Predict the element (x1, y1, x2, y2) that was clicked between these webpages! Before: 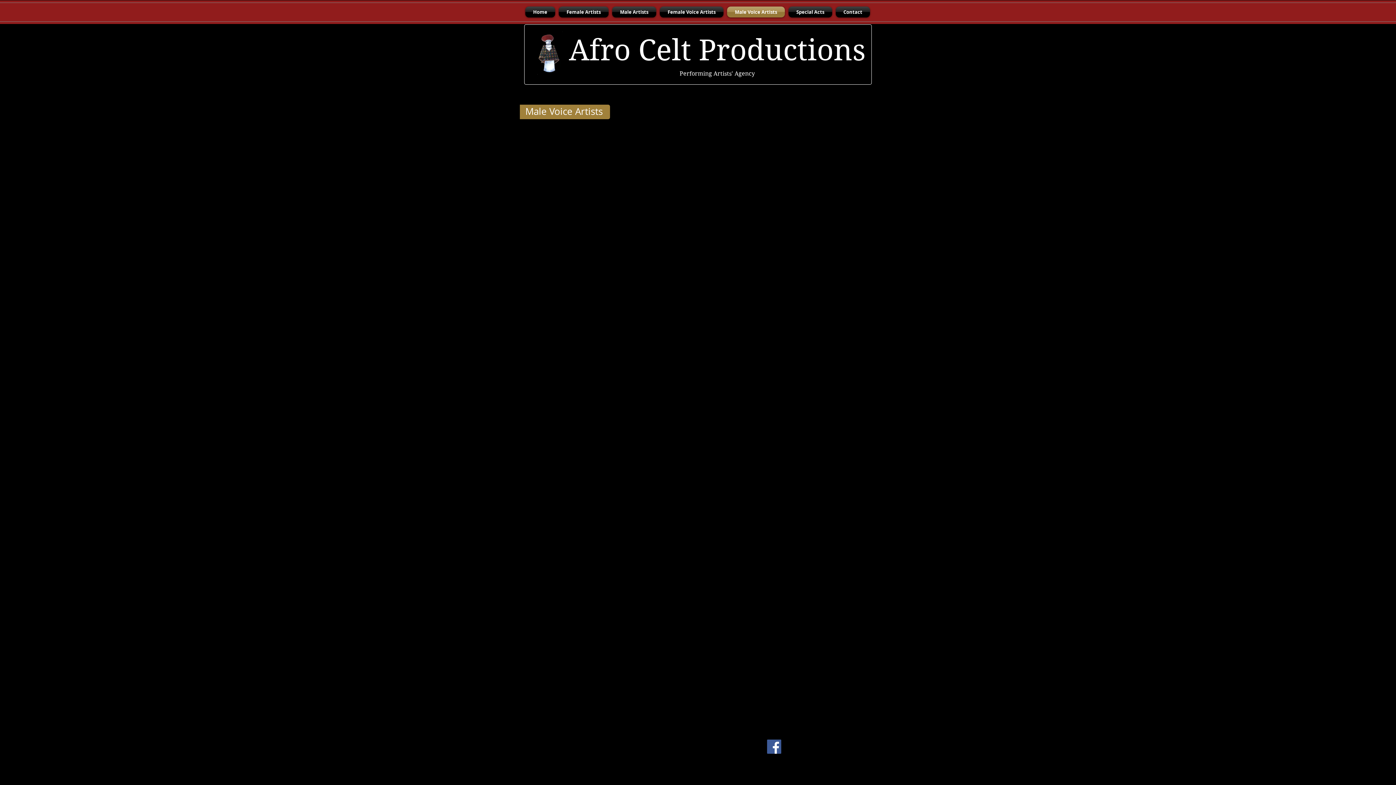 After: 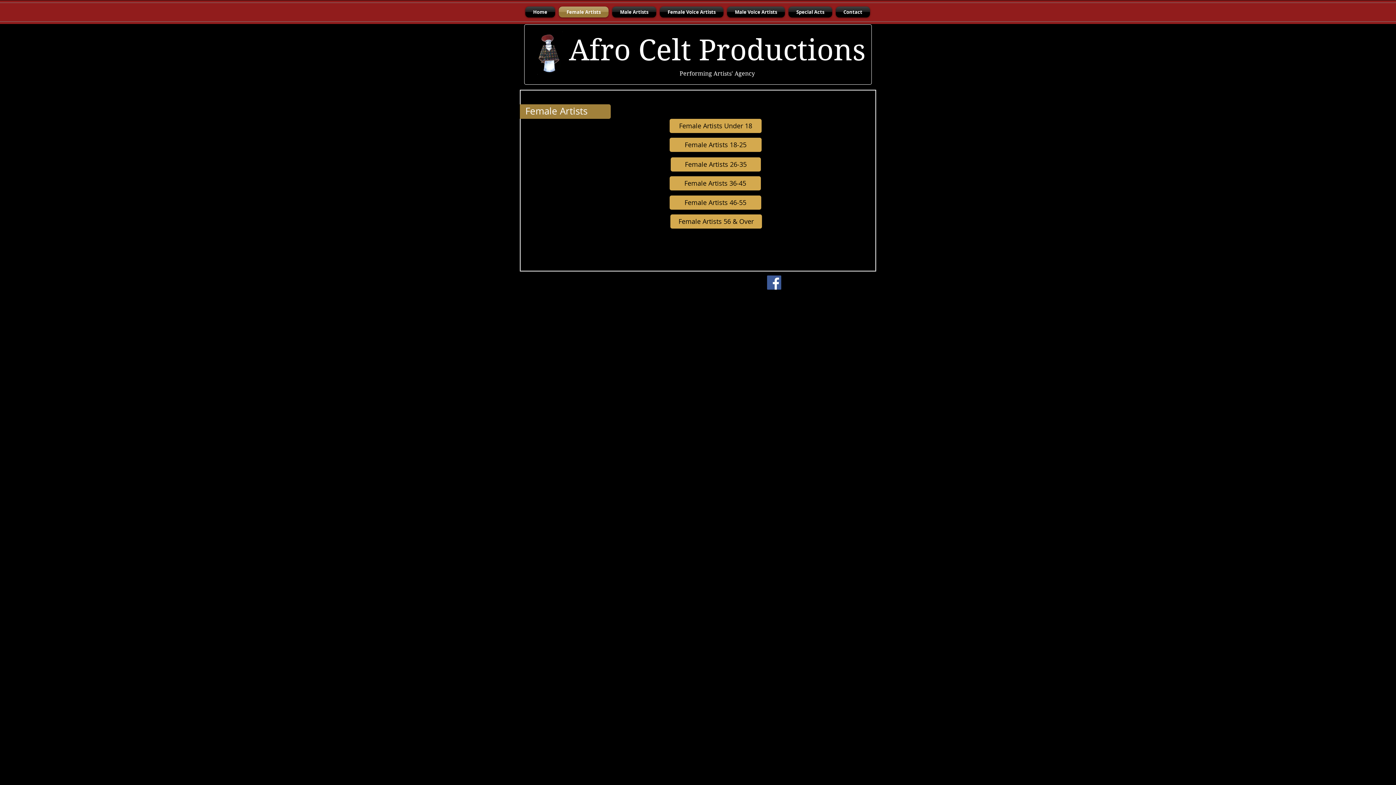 Action: bbox: (557, 6, 610, 17) label: Female Artists